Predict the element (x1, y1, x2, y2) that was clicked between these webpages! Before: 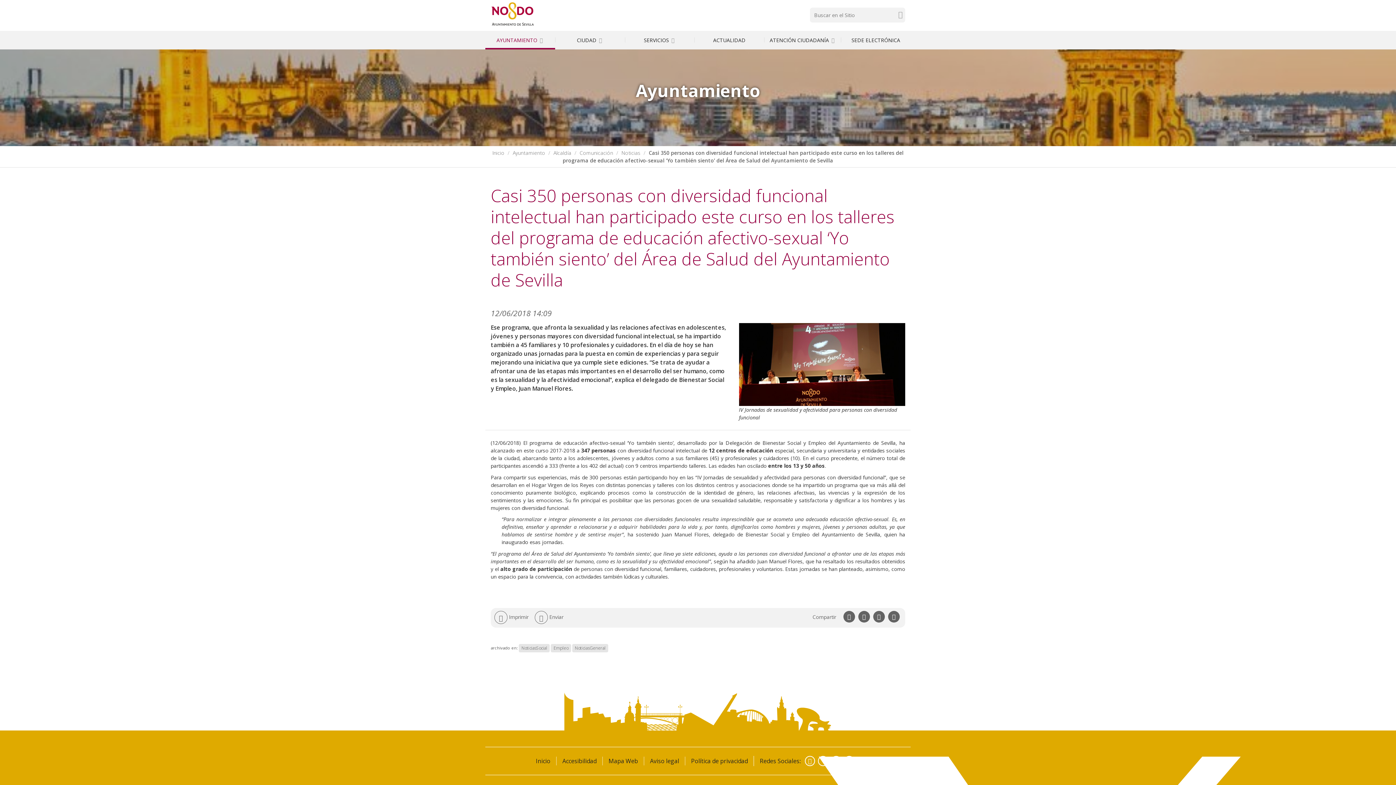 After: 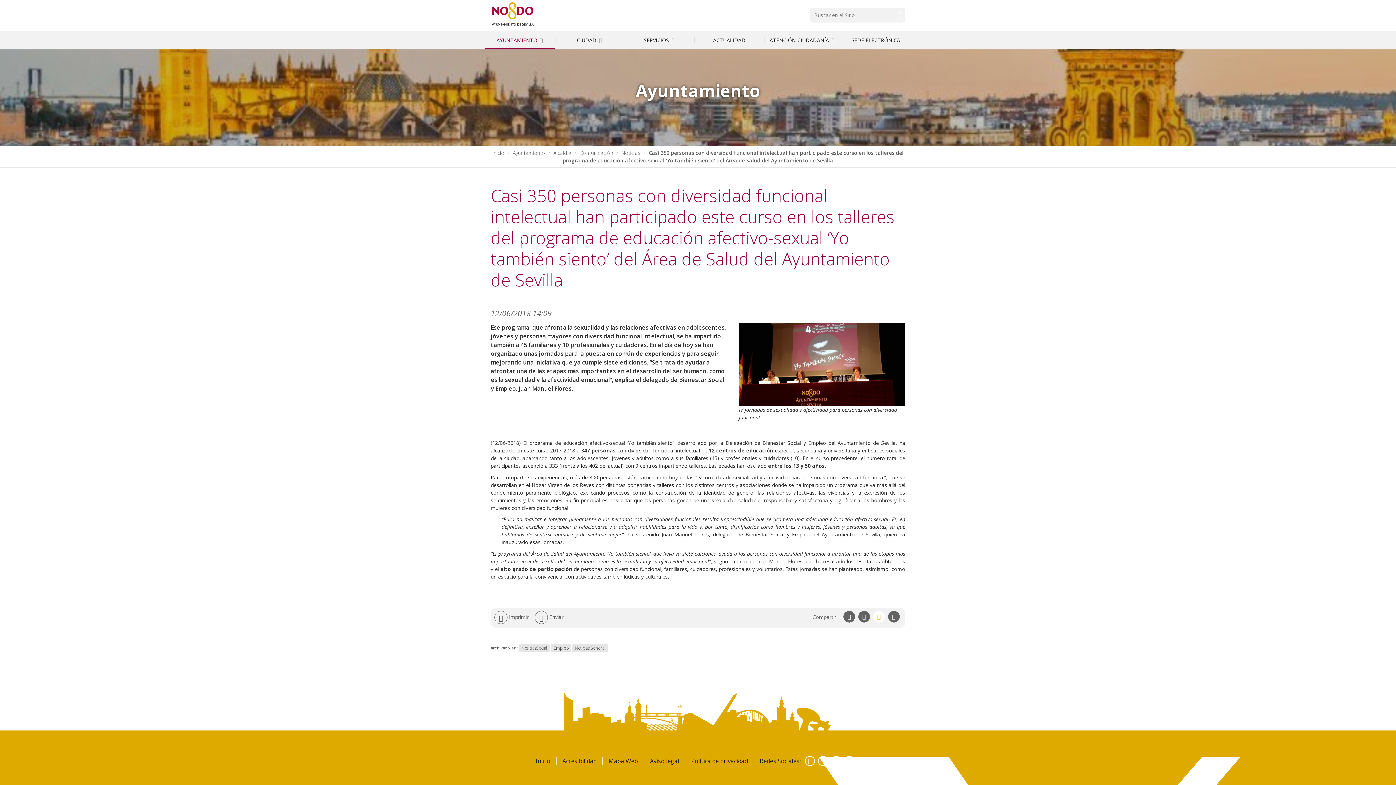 Action: bbox: (873, 611, 885, 622) label: Compartir en linkedin